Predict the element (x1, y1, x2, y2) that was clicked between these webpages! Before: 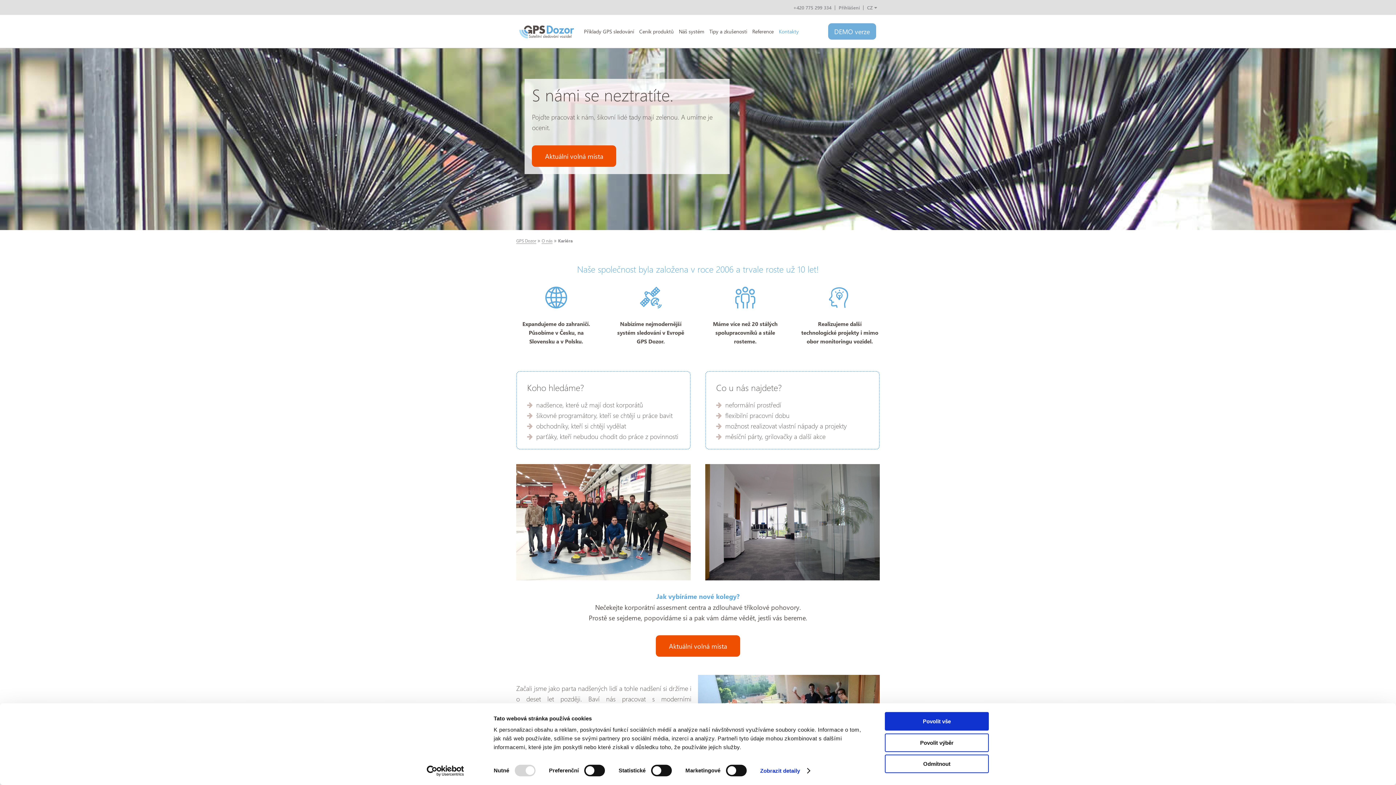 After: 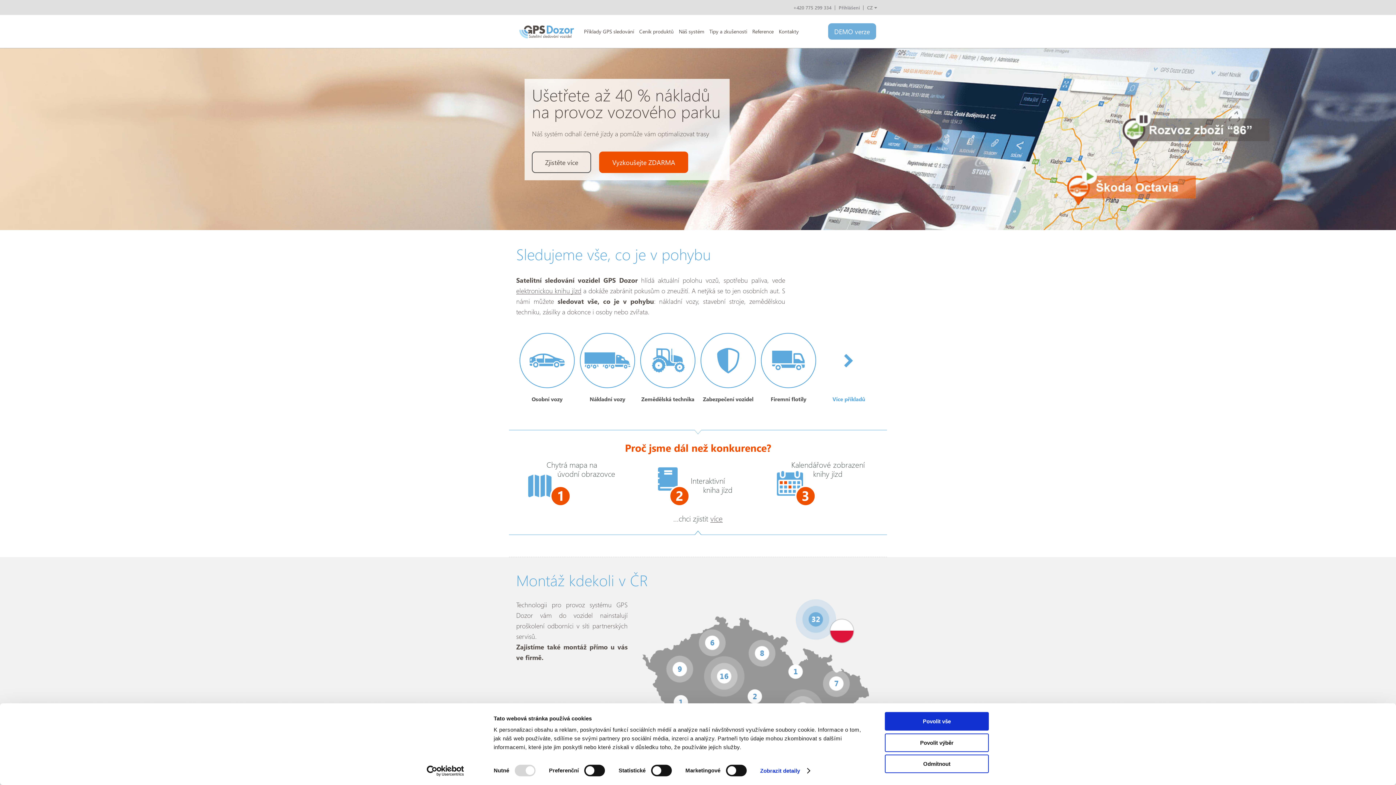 Action: bbox: (516, 238, 536, 244) label: GPS Dozor